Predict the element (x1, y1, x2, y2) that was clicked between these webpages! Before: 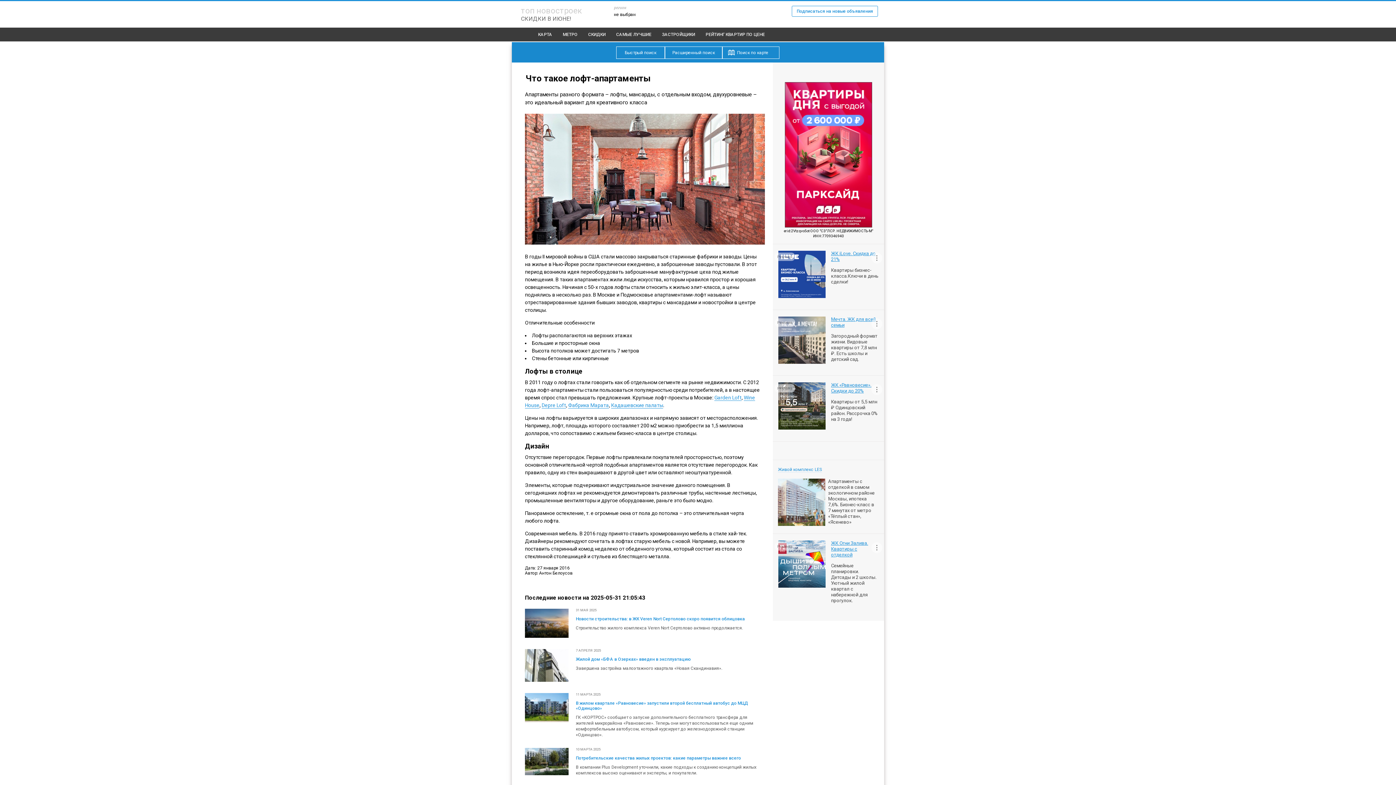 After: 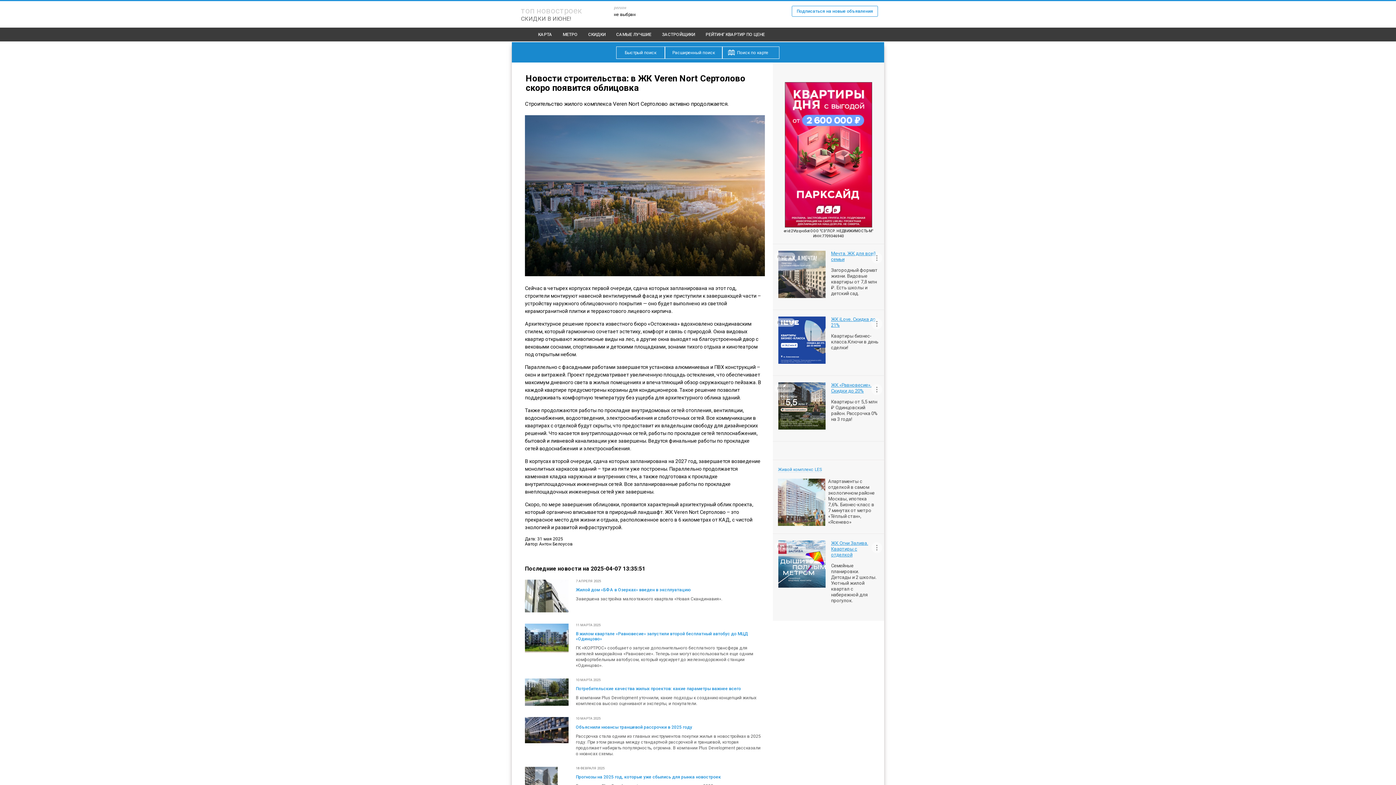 Action: bbox: (576, 616, 745, 621) label: Новости строительства: в ЖК Veren Nort Сертолово скоро появится облицовка